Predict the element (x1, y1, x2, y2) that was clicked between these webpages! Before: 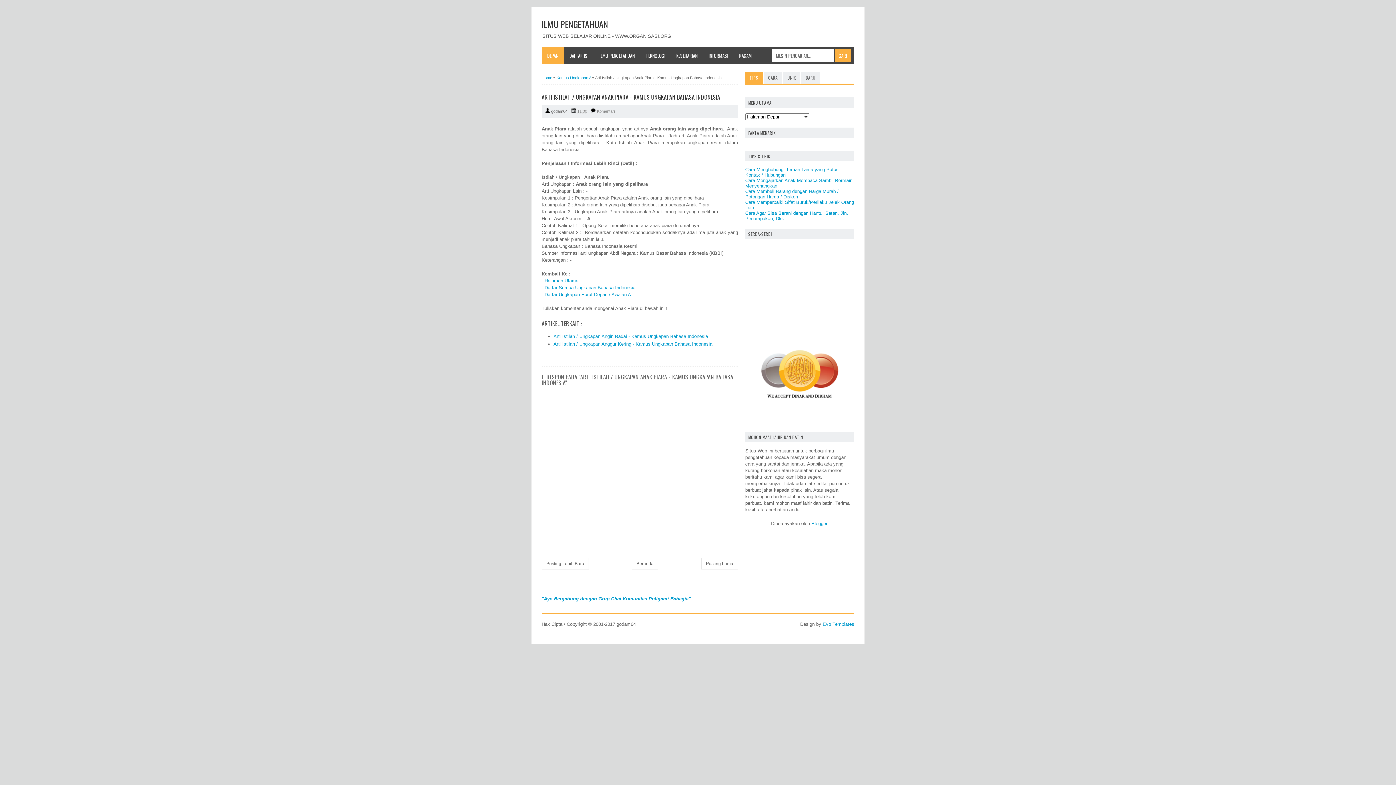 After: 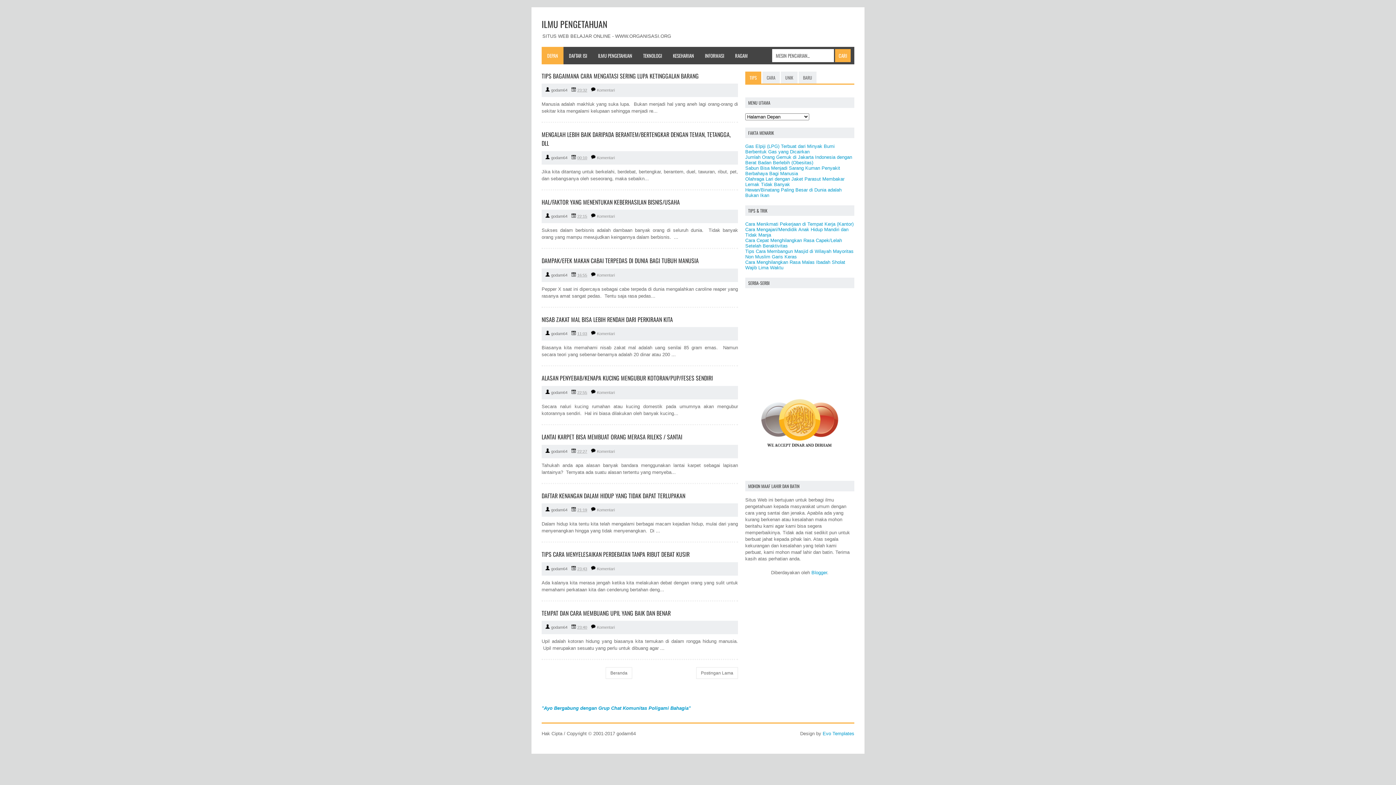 Action: label: ILMU PENGETAHUAN bbox: (541, 17, 608, 30)